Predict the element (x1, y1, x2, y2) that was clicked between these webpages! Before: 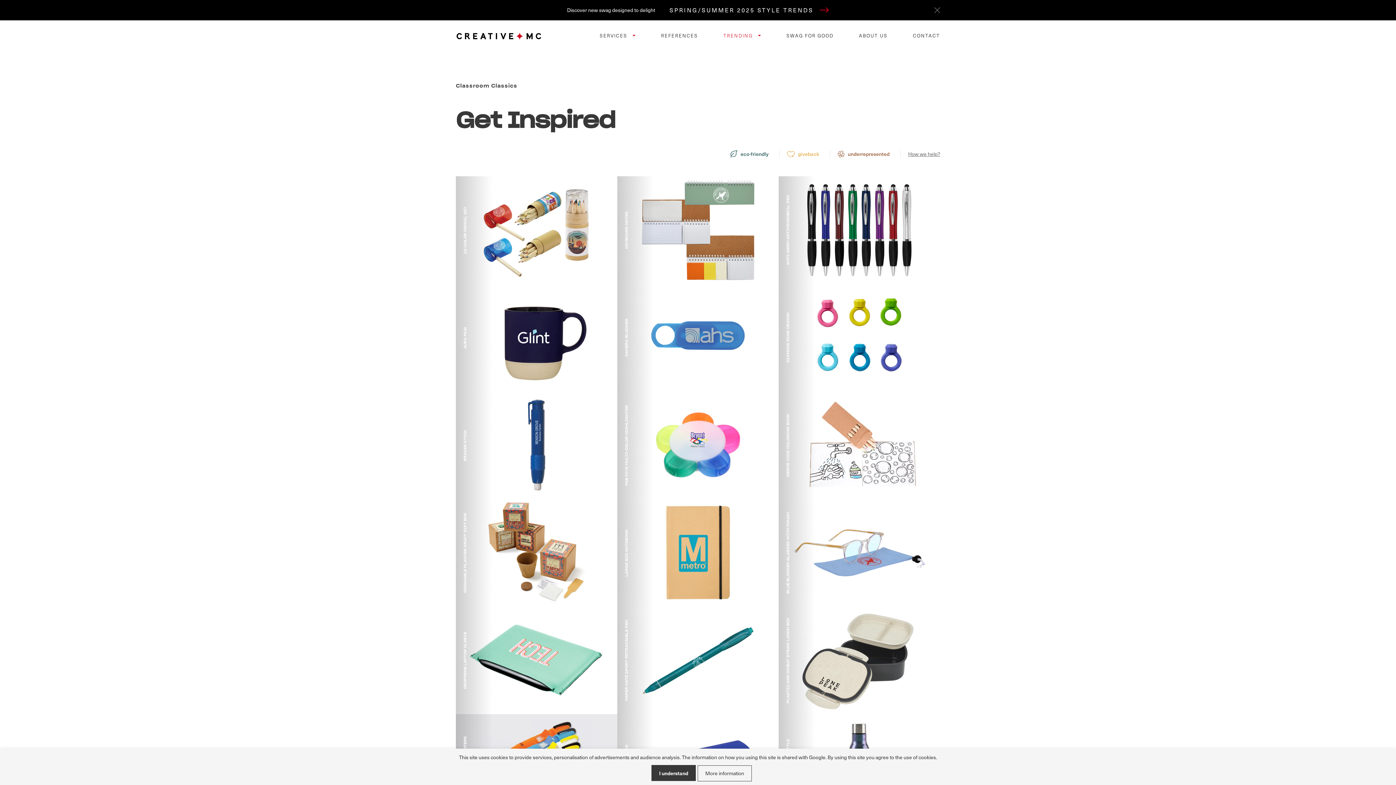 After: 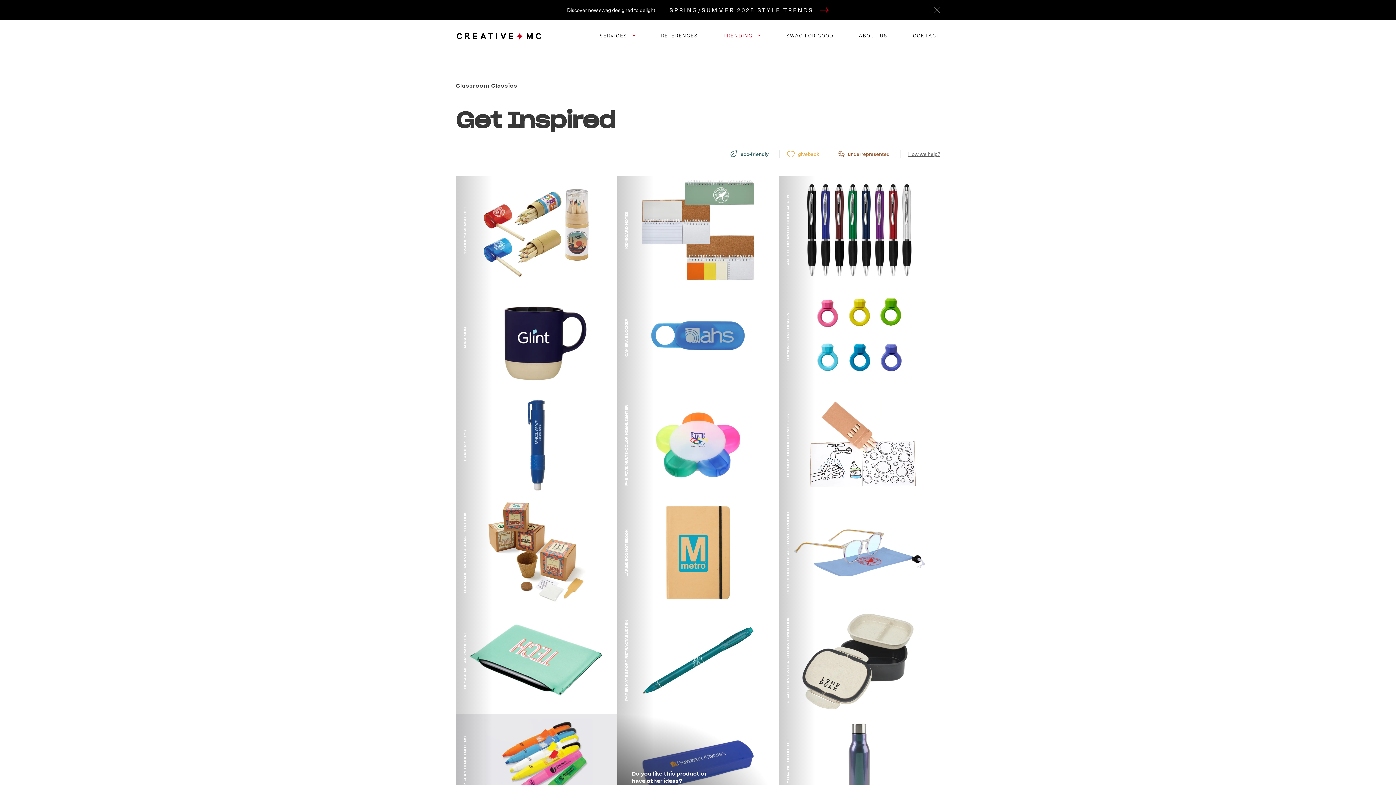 Action: label: I understand bbox: (651, 765, 696, 781)